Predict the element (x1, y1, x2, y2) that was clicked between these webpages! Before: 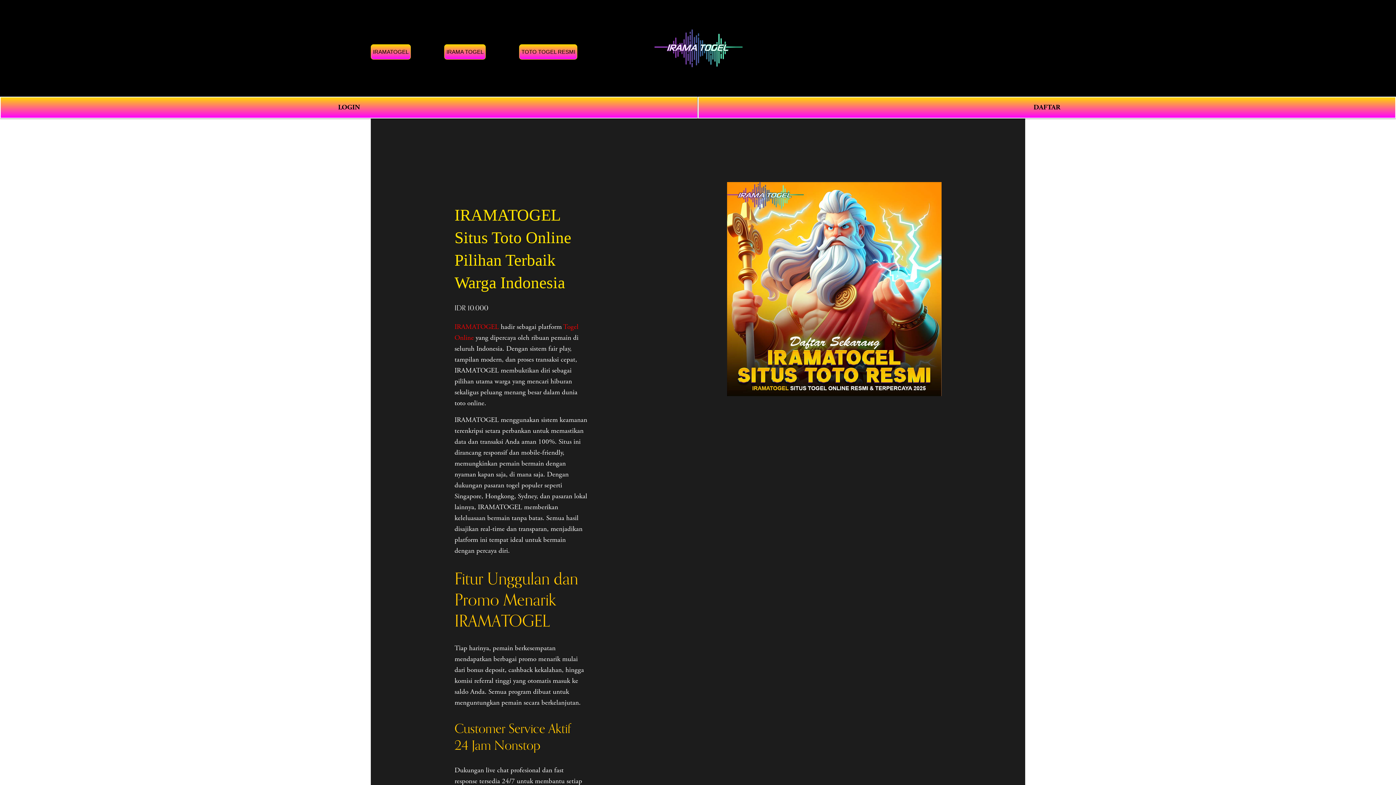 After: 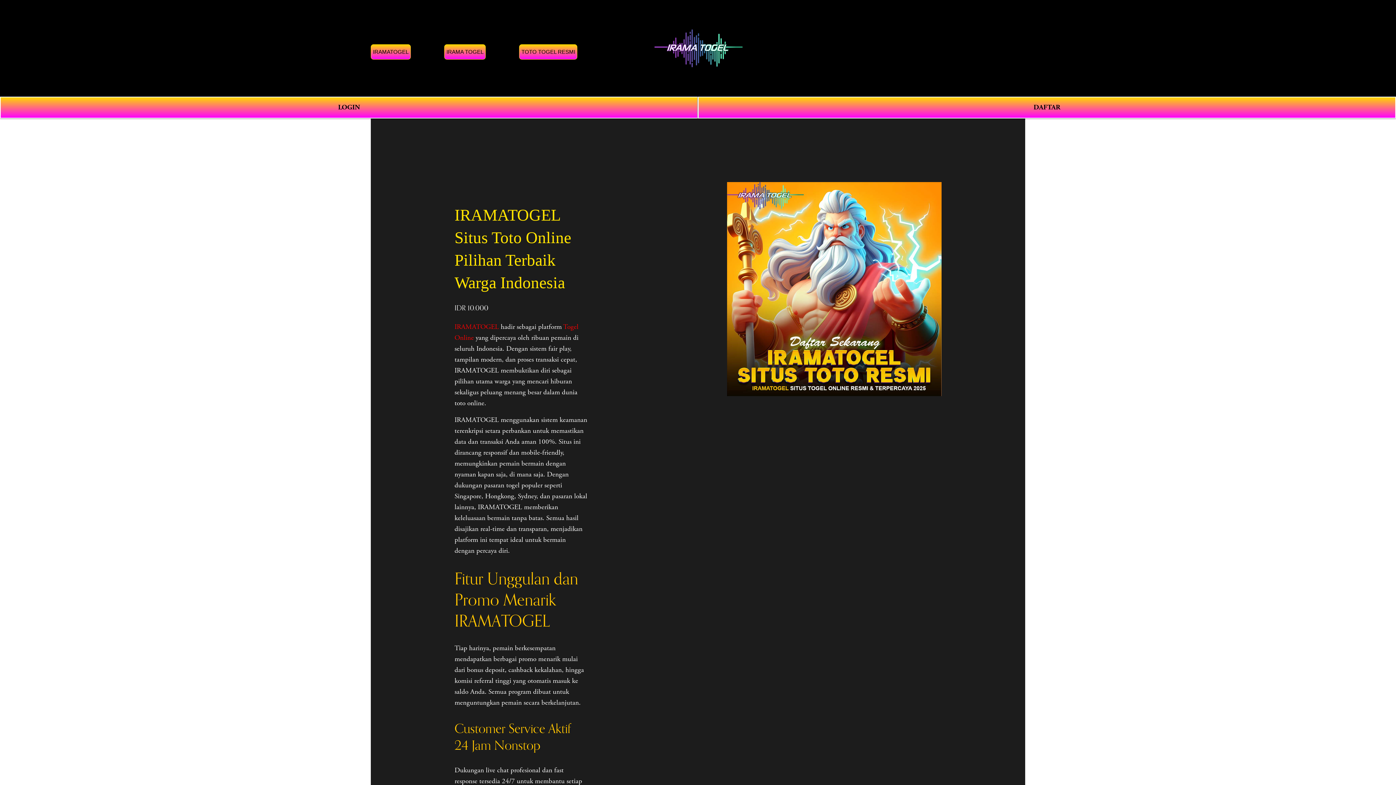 Action: bbox: (519, 44, 577, 59) label: TOTO TOGEL RESMI